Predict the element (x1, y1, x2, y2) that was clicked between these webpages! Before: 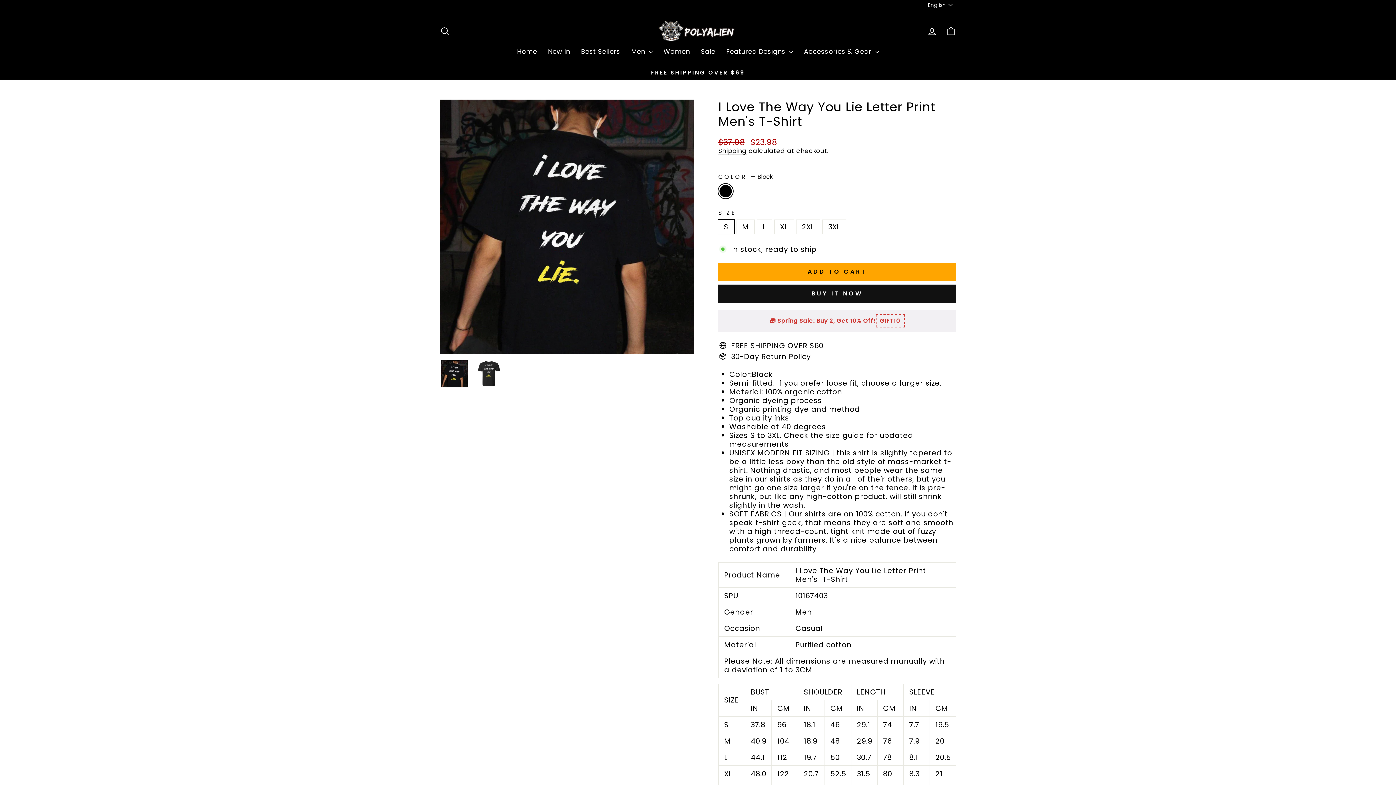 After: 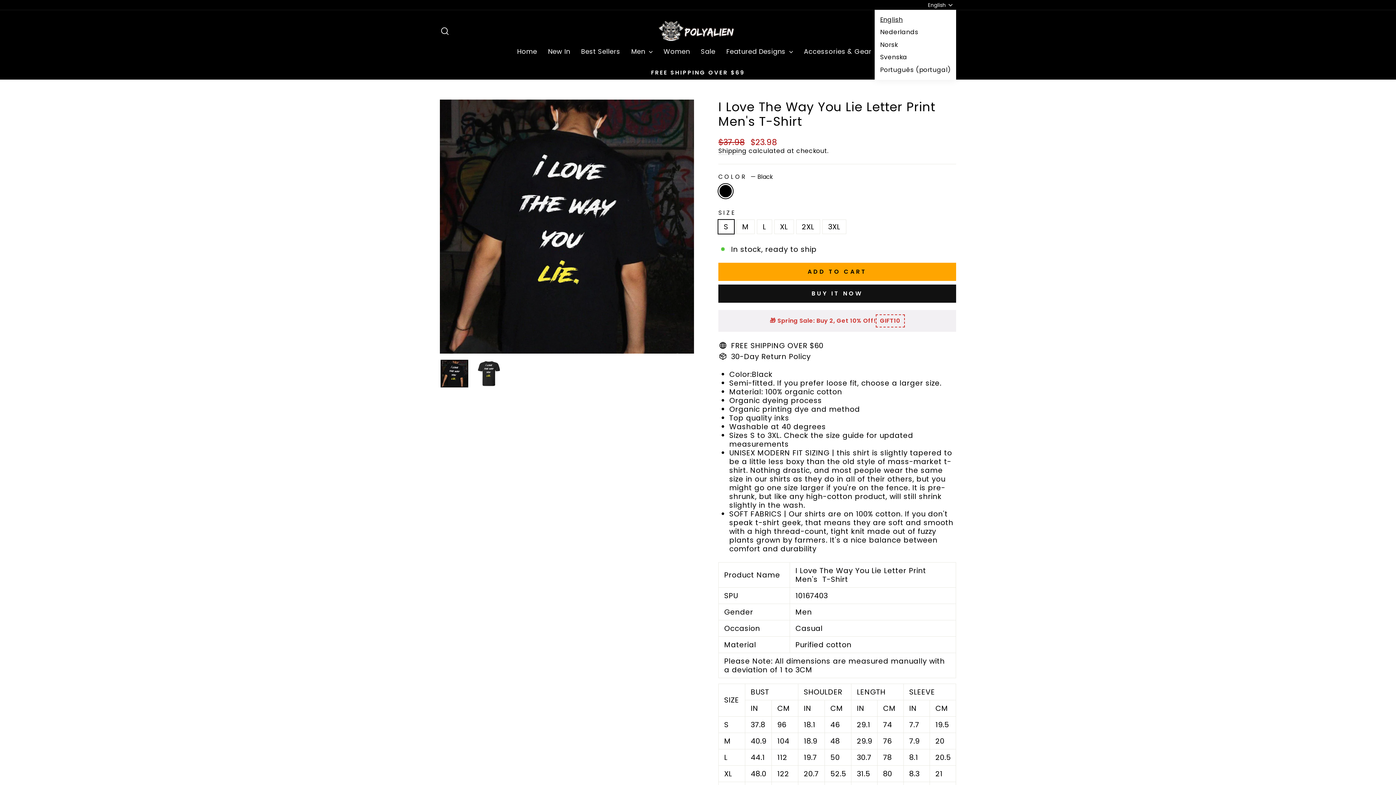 Action: label: English bbox: (926, 0, 956, 9)